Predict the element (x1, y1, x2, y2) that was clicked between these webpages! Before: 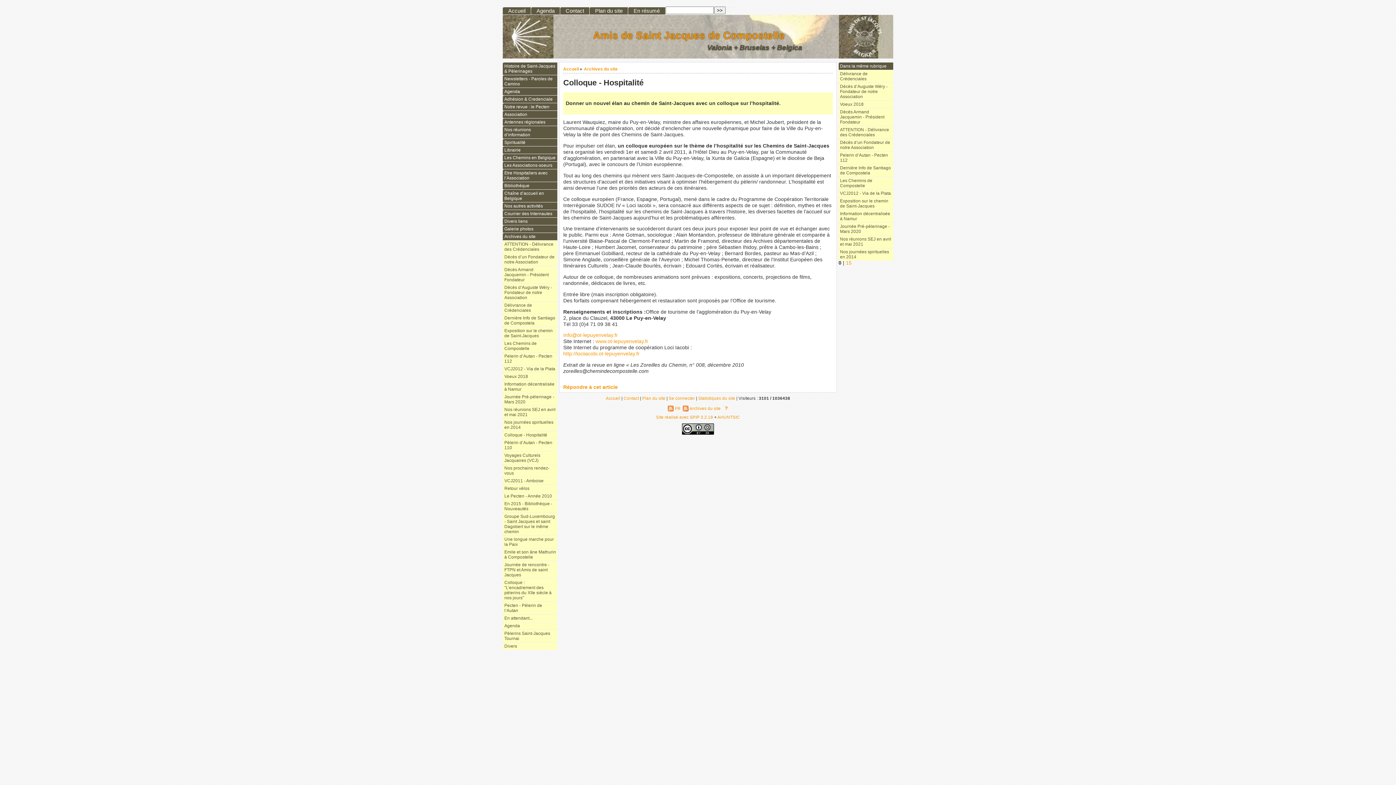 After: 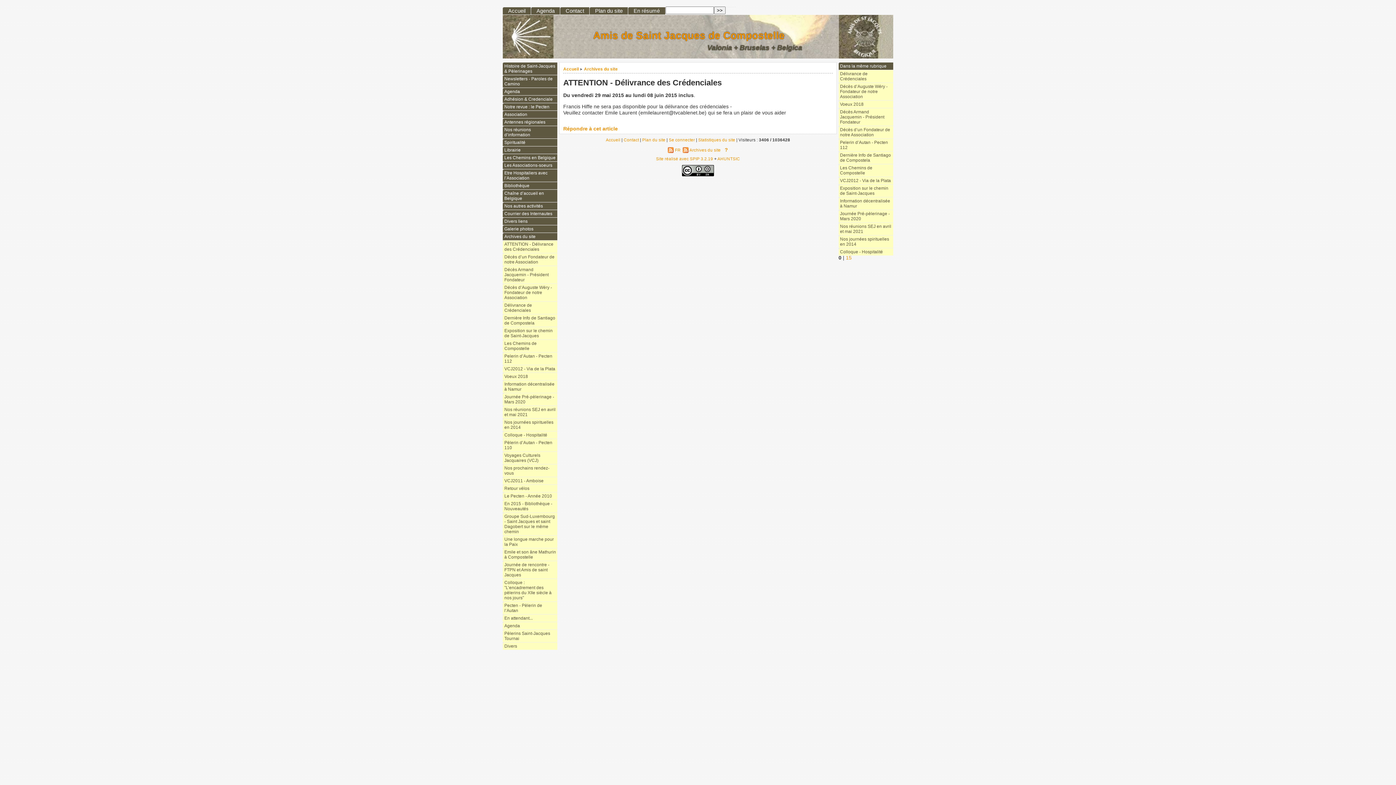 Action: label: ATTENTION - Délivrance des Crédenciales bbox: (838, 126, 893, 138)